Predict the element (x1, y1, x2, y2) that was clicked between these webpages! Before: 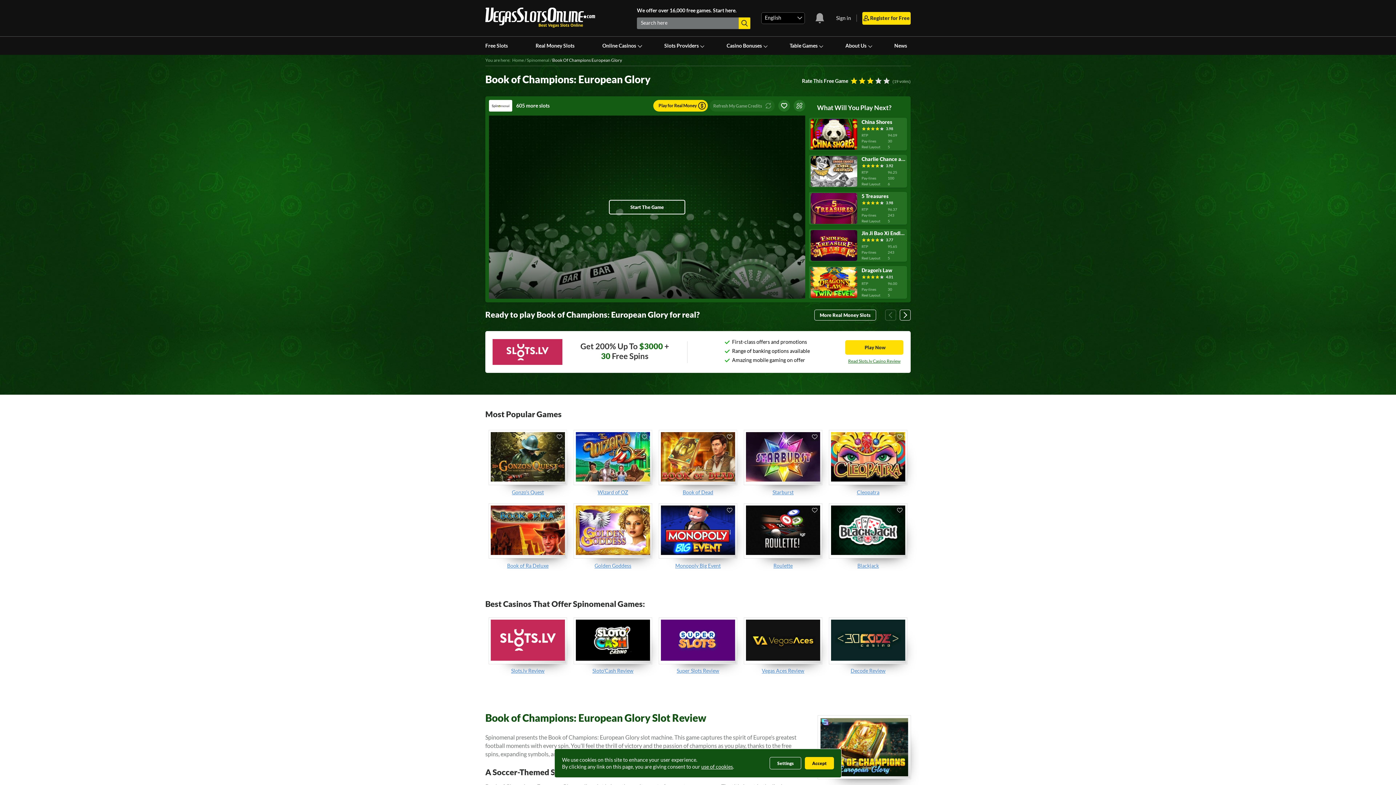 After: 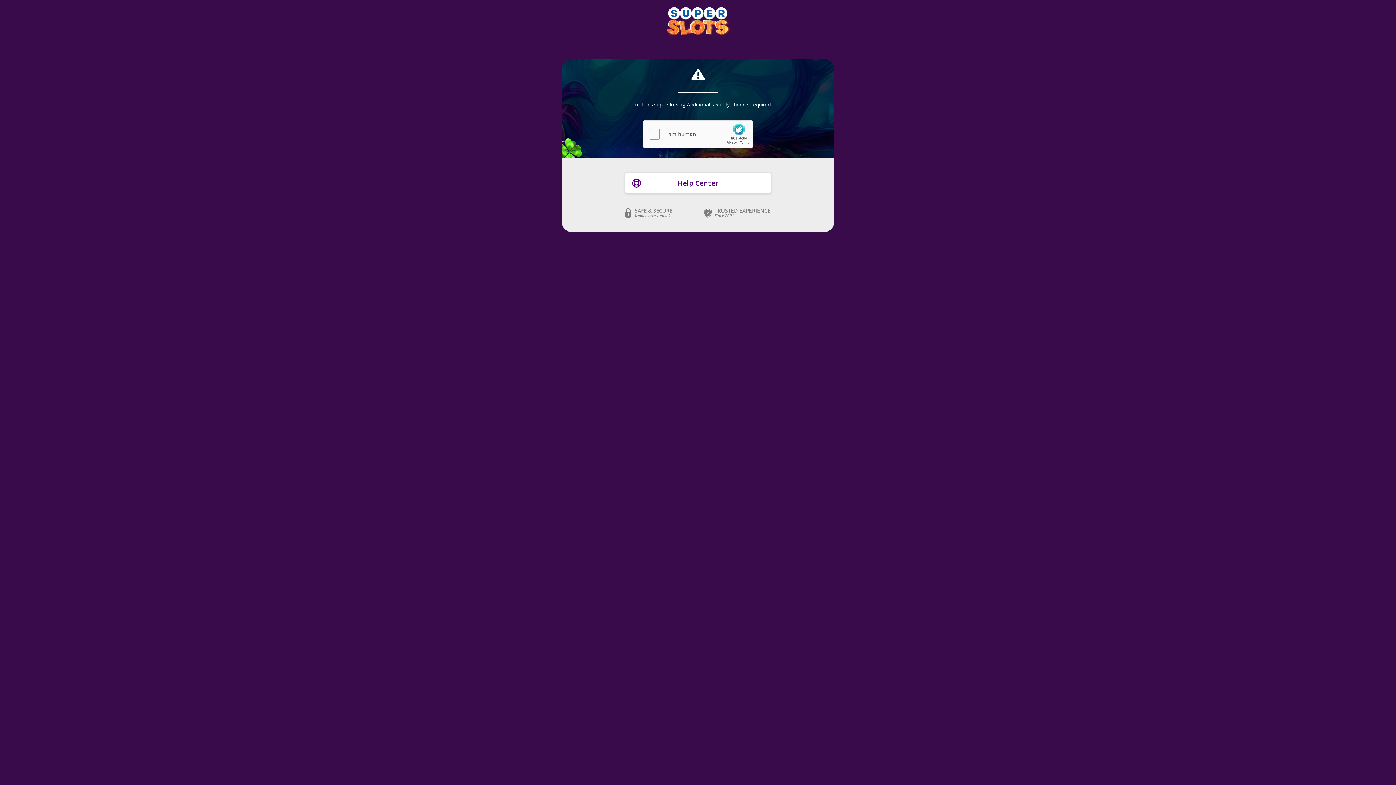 Action: bbox: (655, 618, 740, 664)